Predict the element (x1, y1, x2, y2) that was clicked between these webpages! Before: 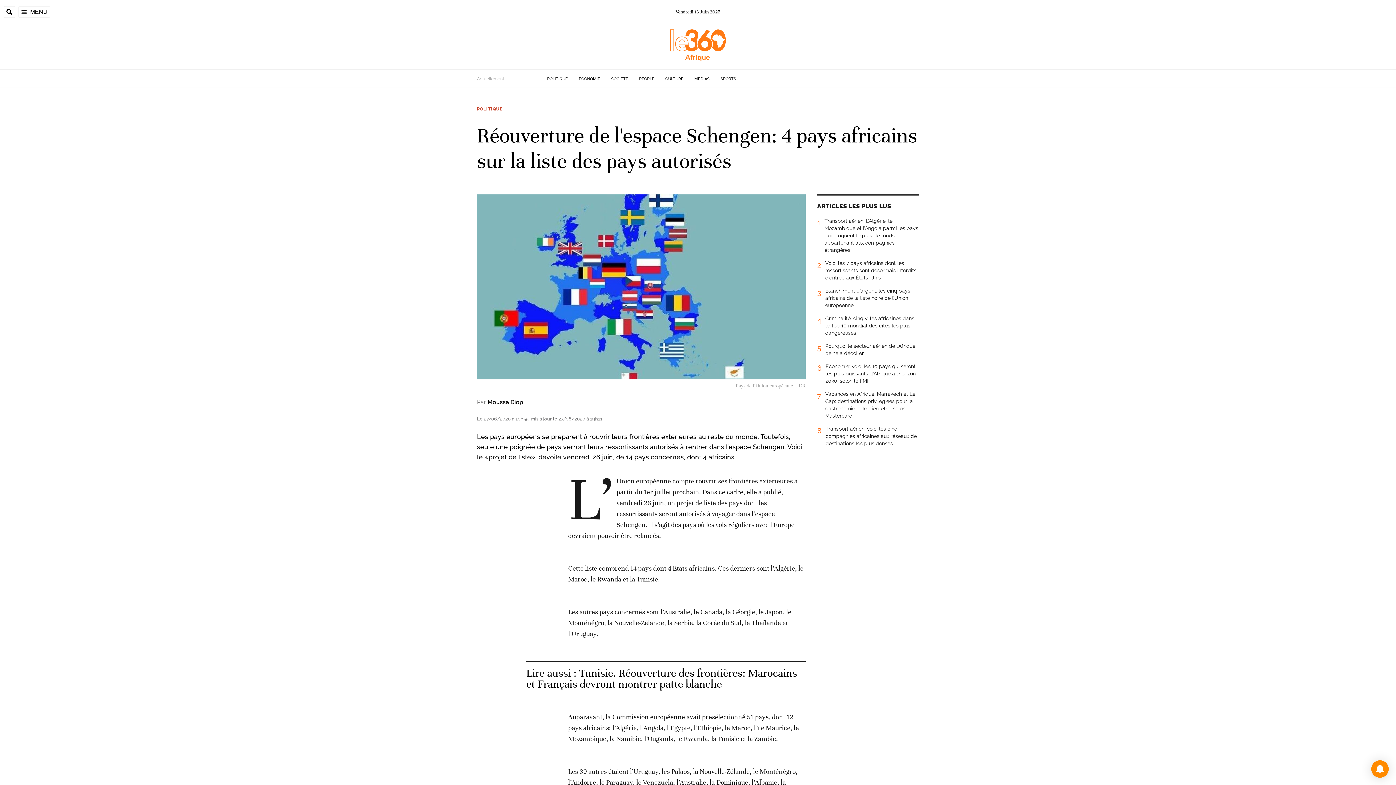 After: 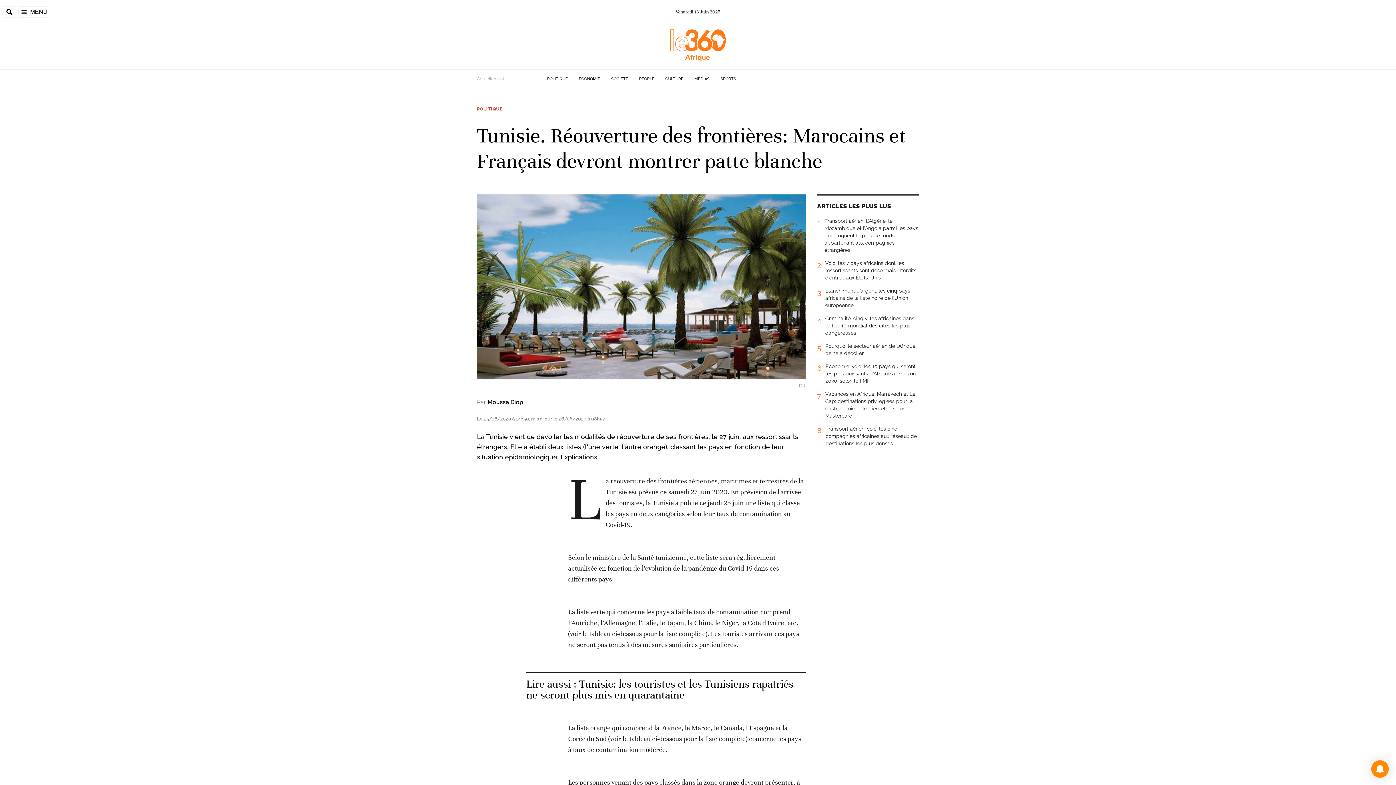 Action: bbox: (526, 666, 797, 691) label: Ouvrir un article associé